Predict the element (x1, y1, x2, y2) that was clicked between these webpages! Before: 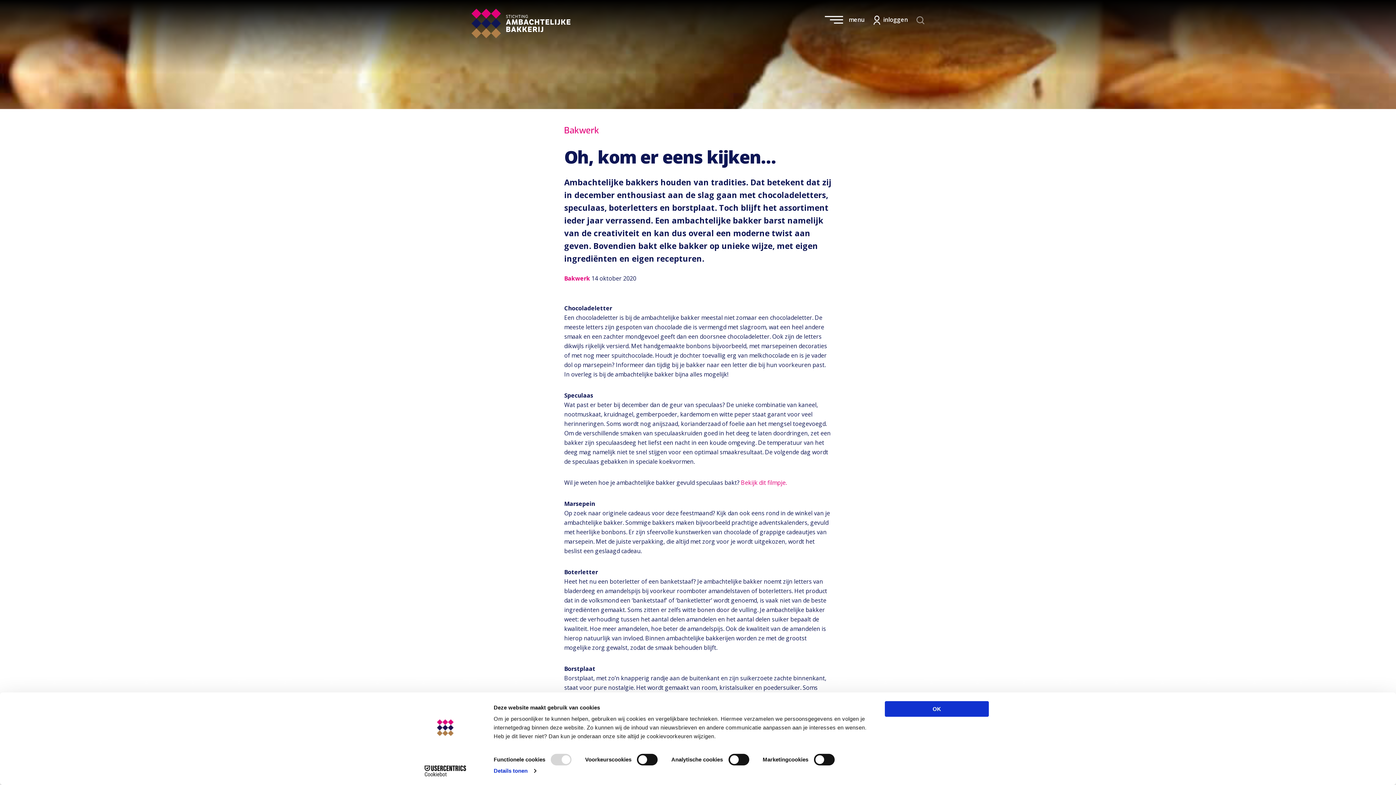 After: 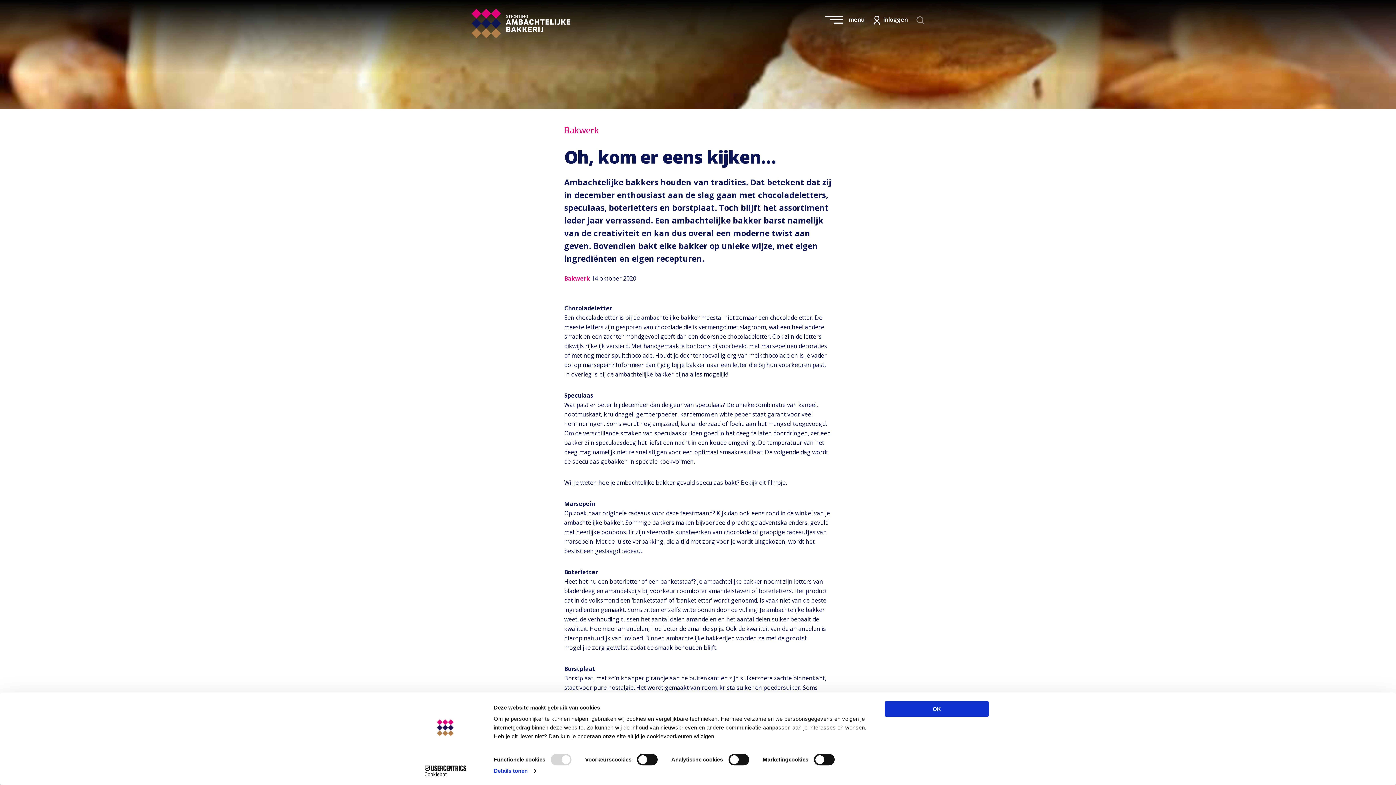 Action: label: Bekijk dit filmpje. bbox: (741, 478, 786, 486)